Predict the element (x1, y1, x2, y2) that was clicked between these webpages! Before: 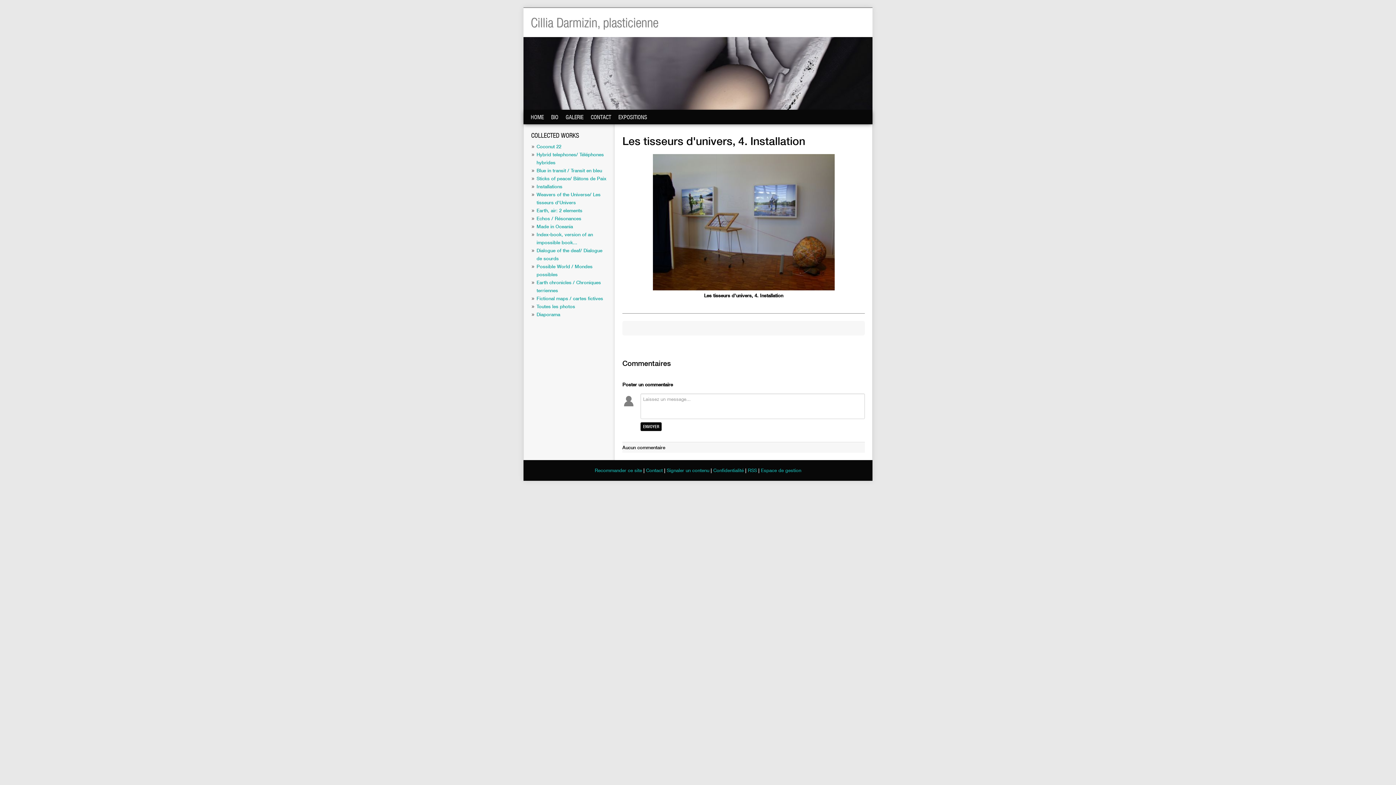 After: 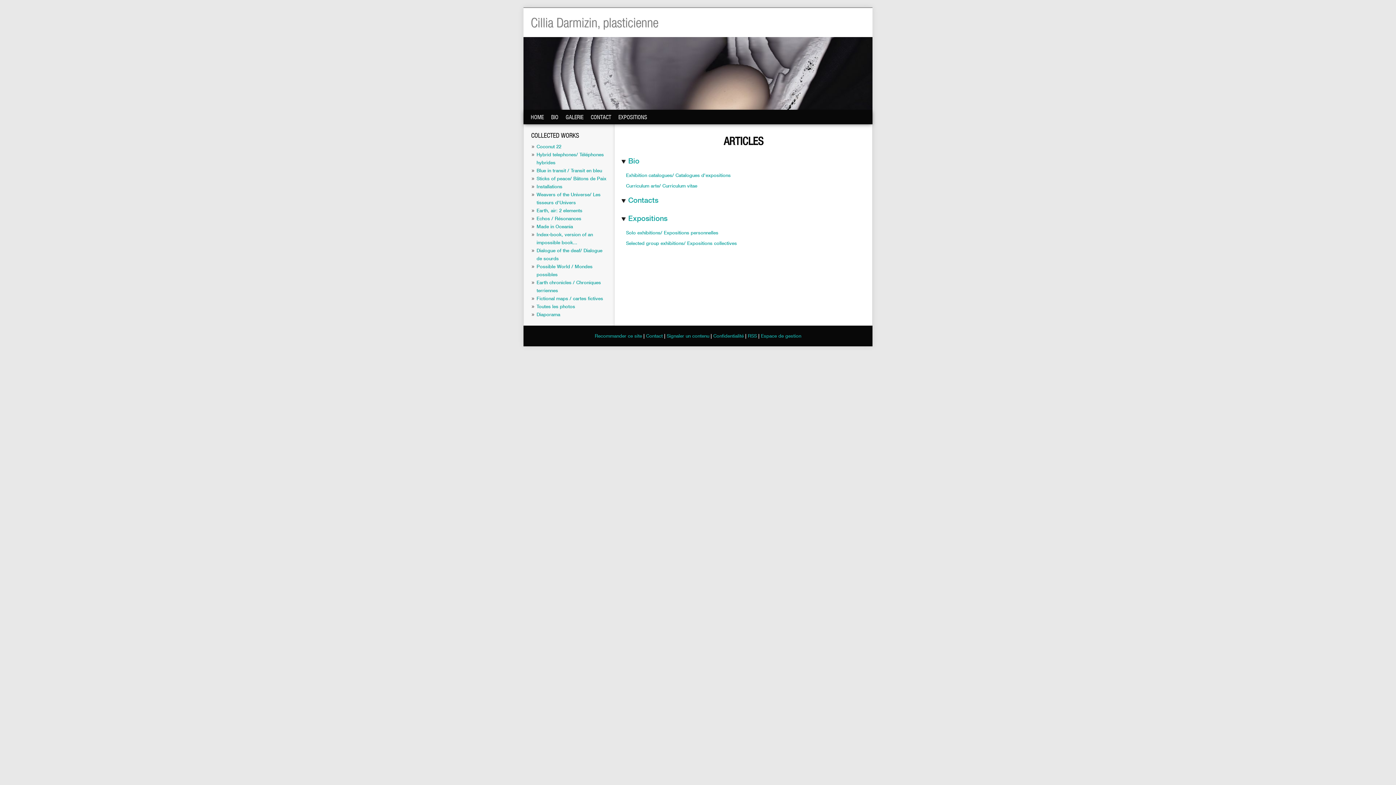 Action: bbox: (618, 113, 647, 120) label: EXPOSITIONS